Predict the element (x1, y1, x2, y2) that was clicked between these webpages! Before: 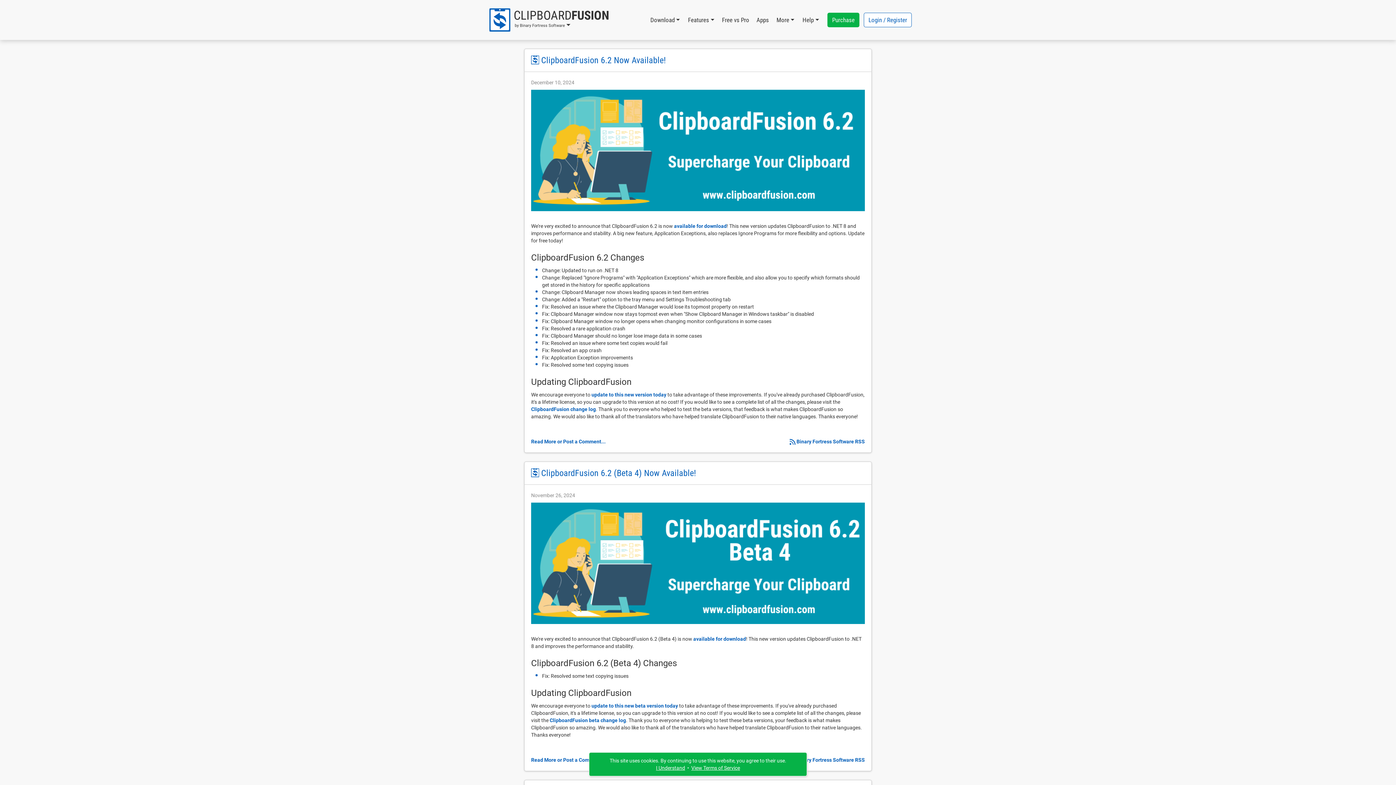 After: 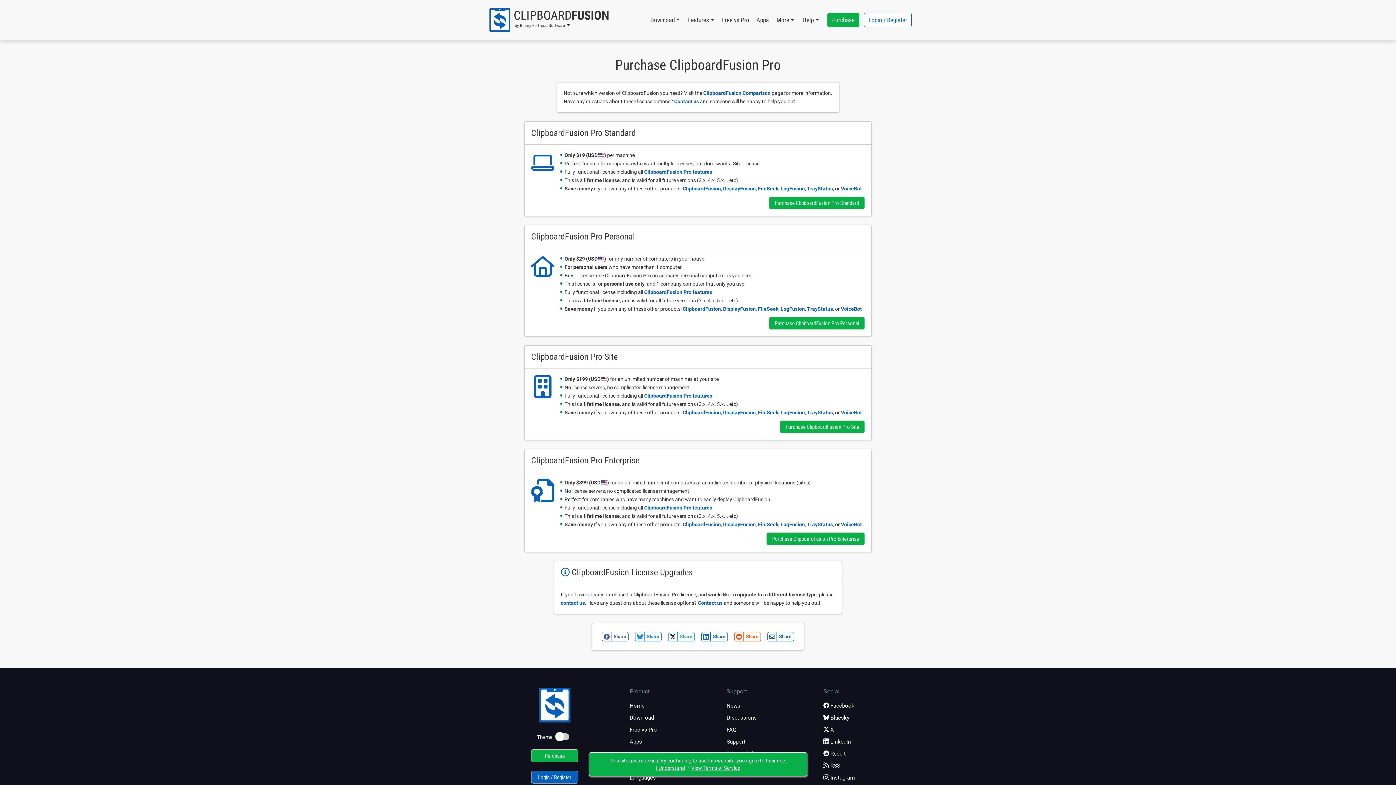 Action: bbox: (827, 12, 859, 27) label: Purchase